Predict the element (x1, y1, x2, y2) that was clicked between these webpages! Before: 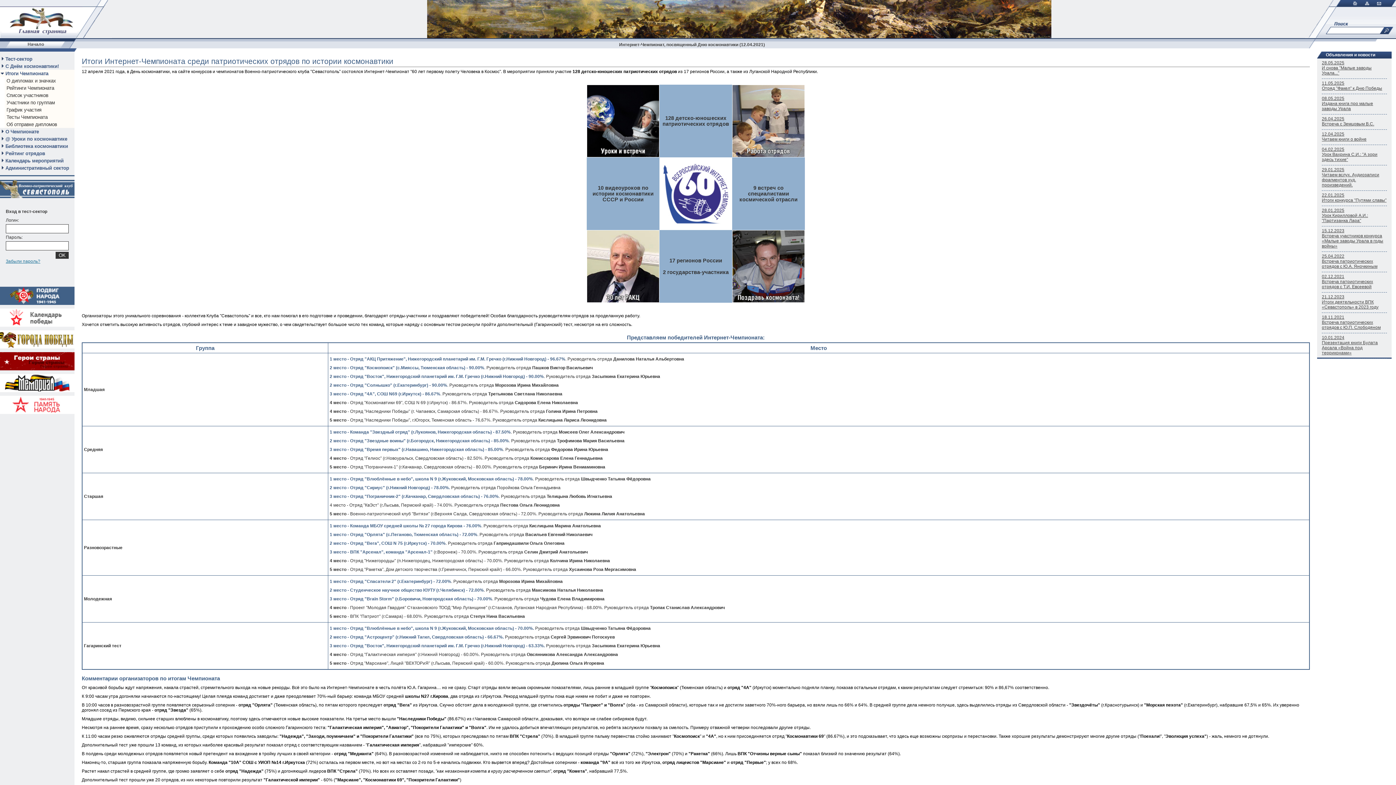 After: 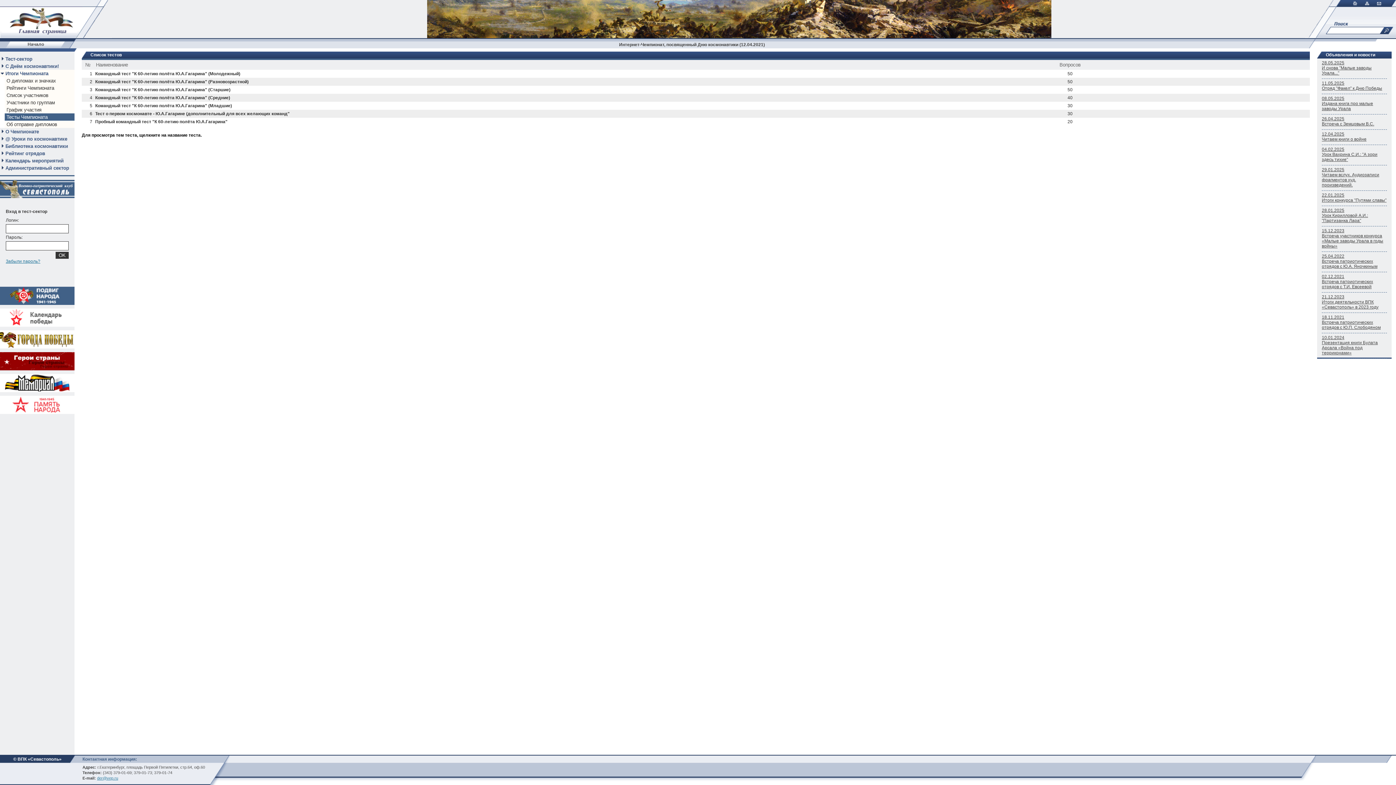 Action: label: Тесты Чемпионата bbox: (4, 113, 74, 120)